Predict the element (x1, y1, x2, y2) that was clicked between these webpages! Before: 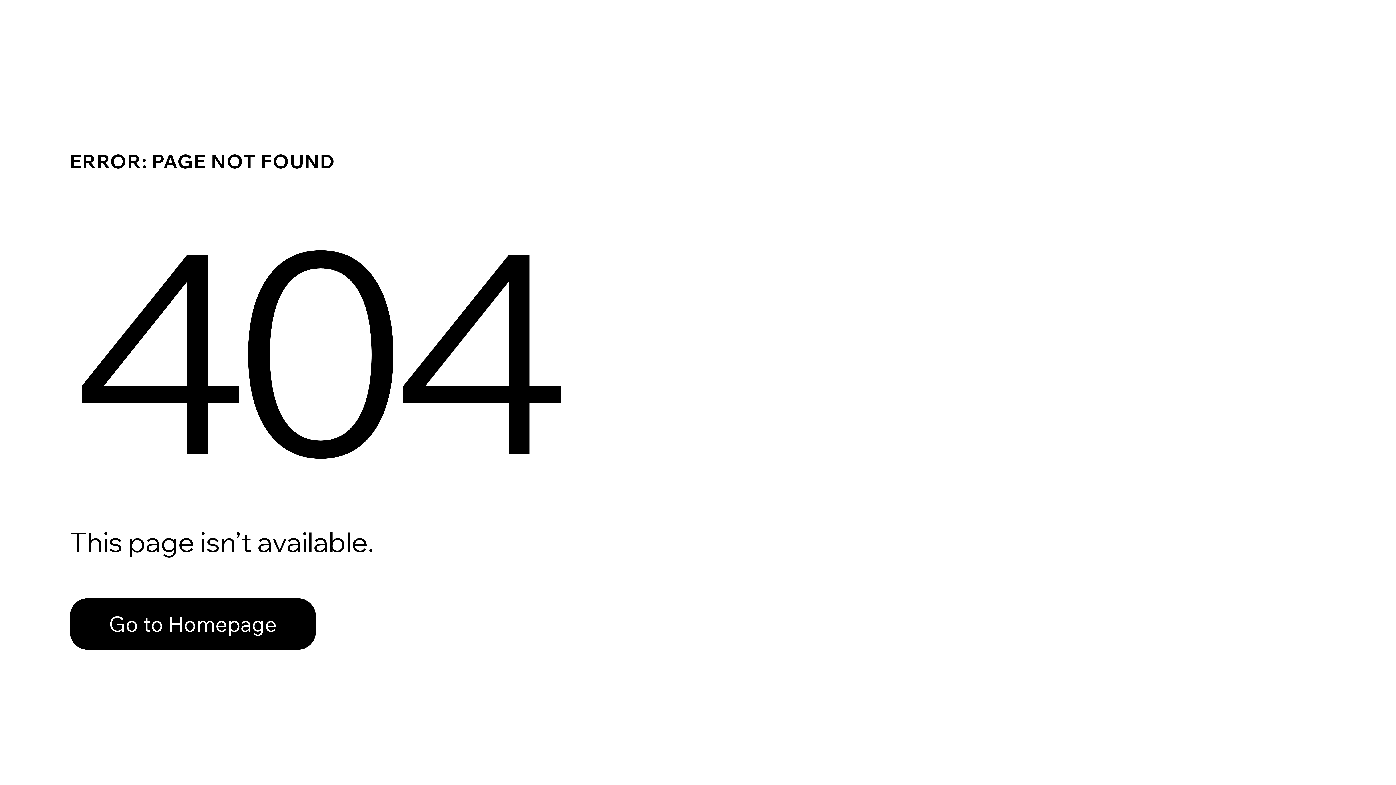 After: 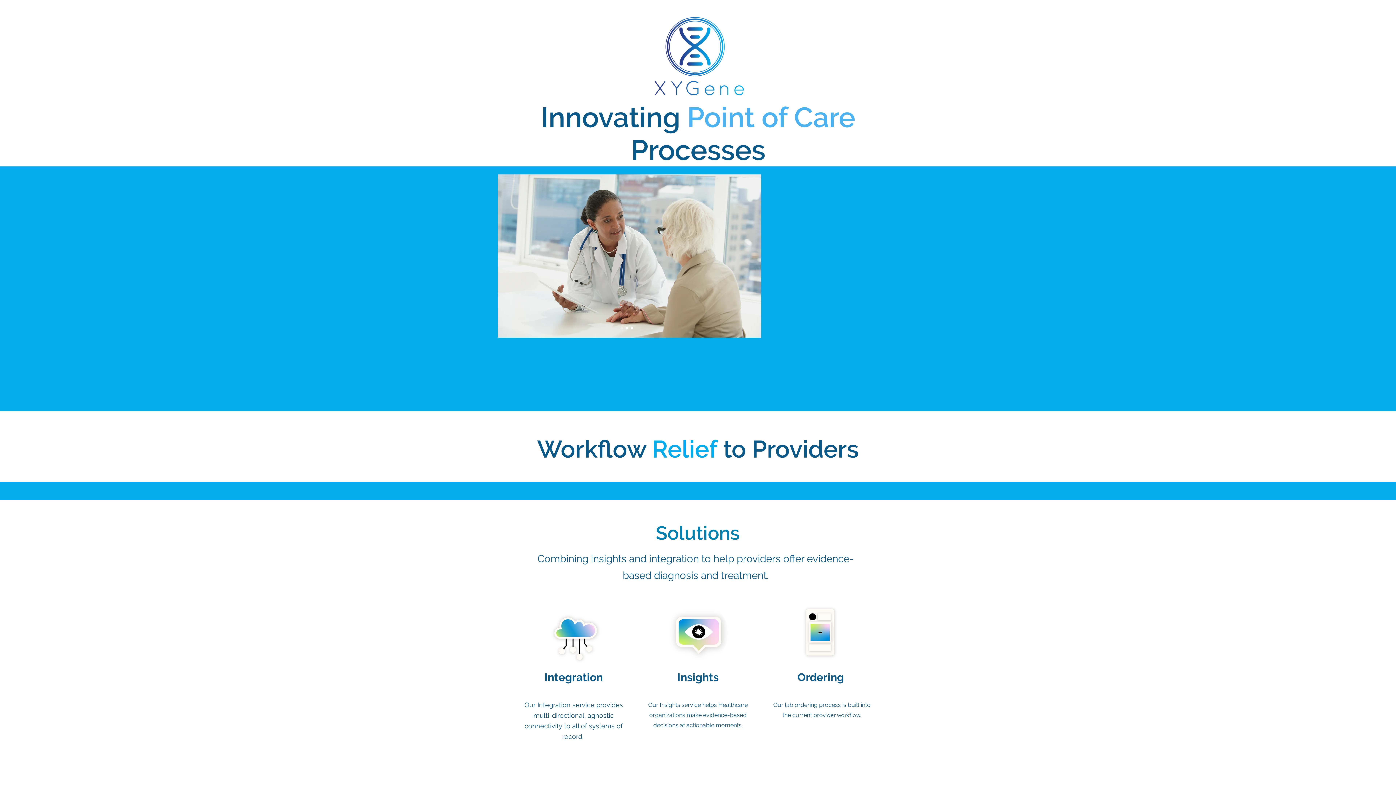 Action: bbox: (69, 598, 316, 650) label: Go to Homepage